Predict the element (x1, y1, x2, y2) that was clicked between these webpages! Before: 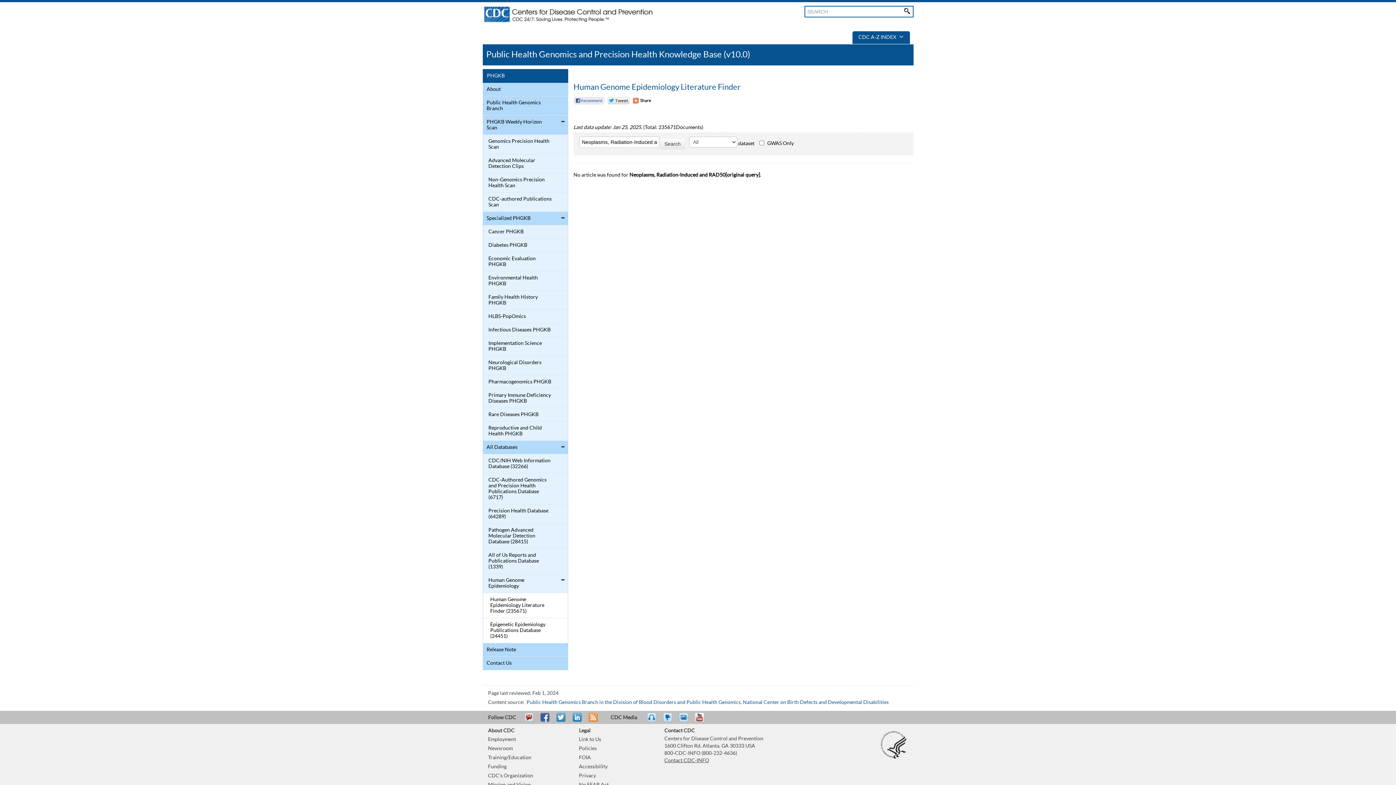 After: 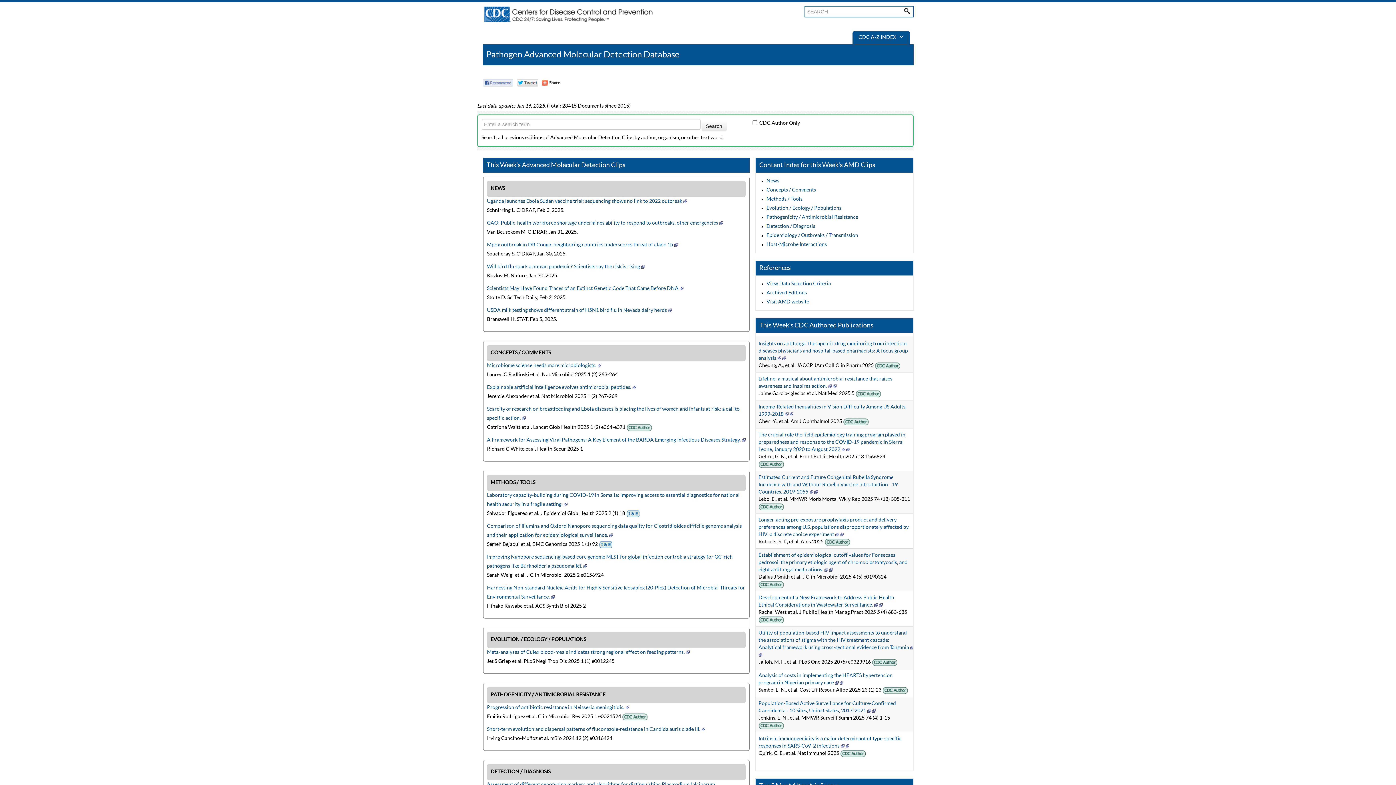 Action: label: Pathogen Advanced Molecular Detection Database (28415) bbox: (484, 525, 552, 546)